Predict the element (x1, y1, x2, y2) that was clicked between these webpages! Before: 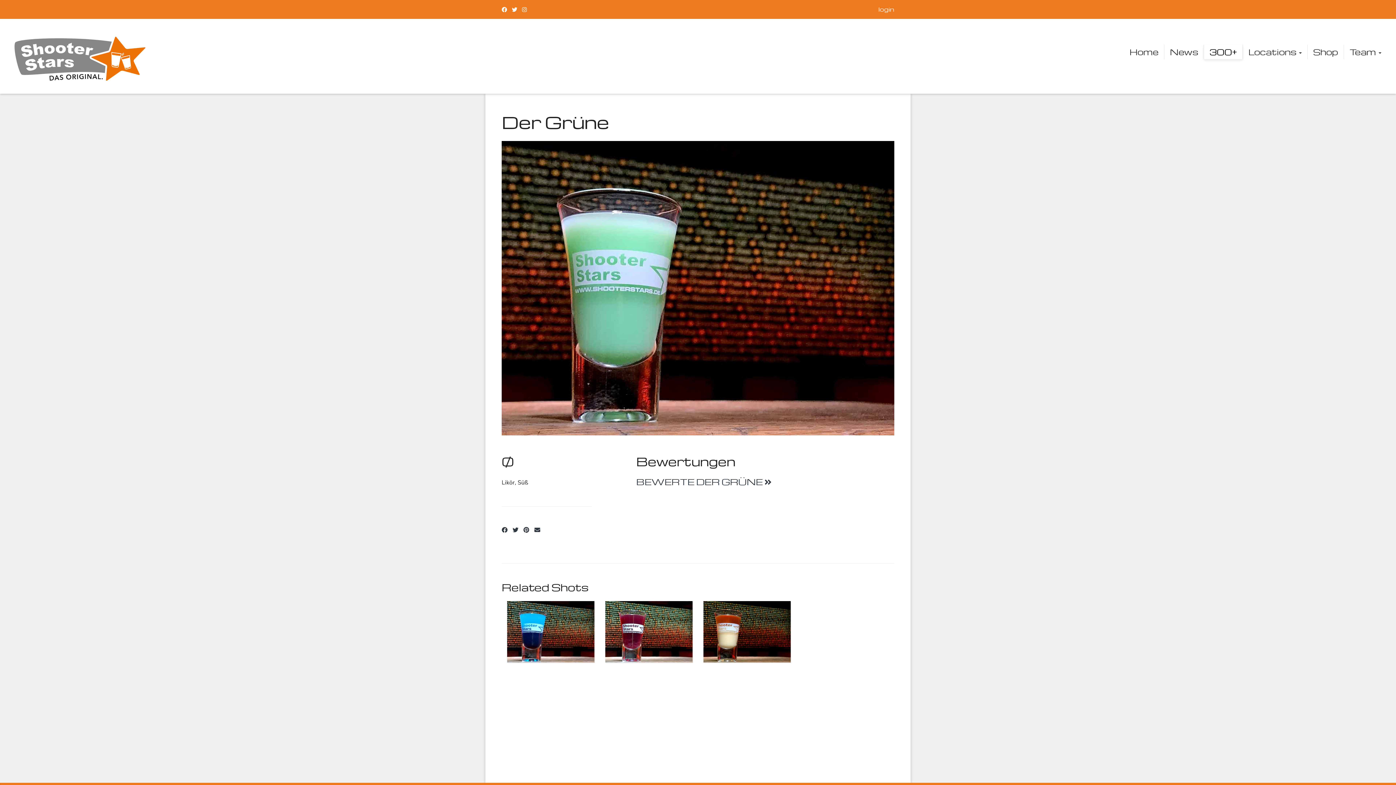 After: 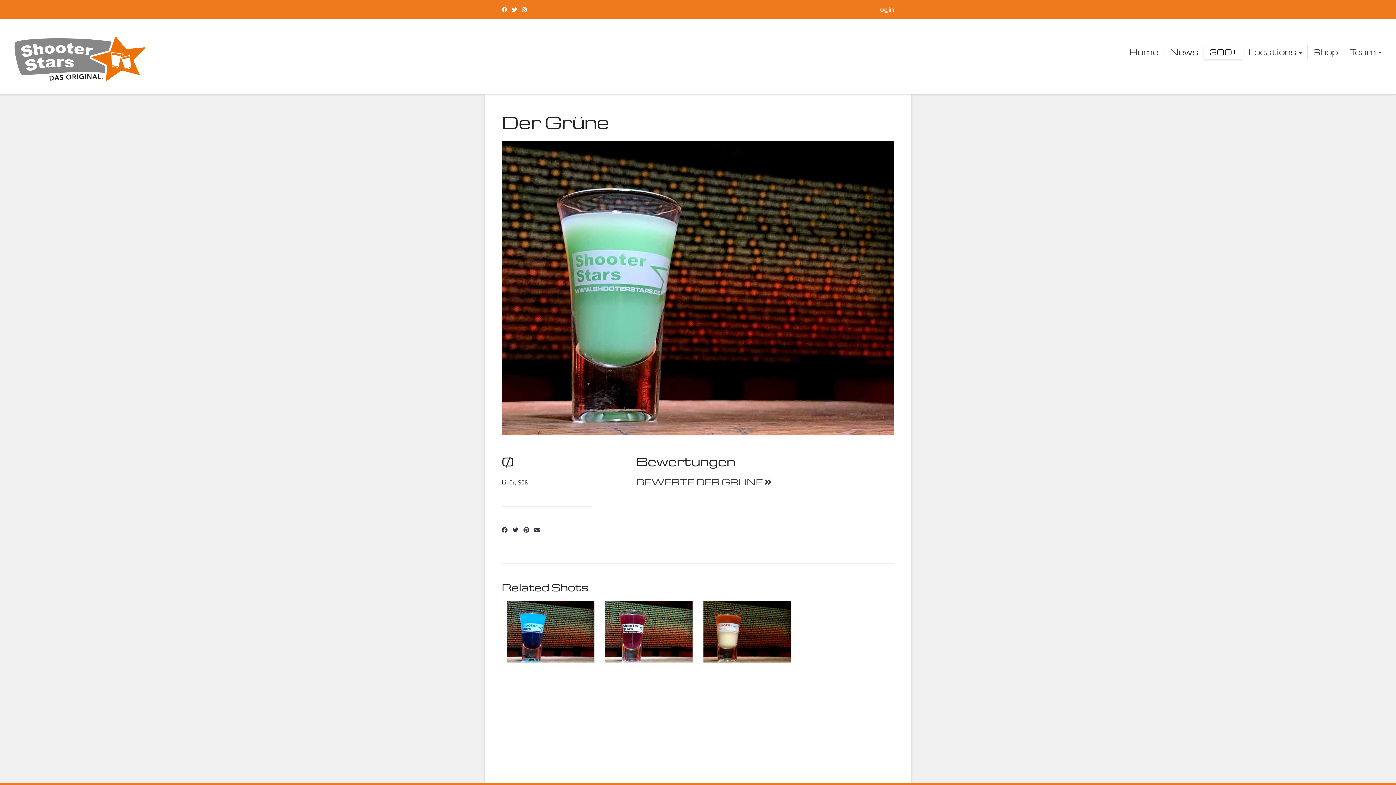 Action: label: Facebook bbox: (501, 526, 507, 534)